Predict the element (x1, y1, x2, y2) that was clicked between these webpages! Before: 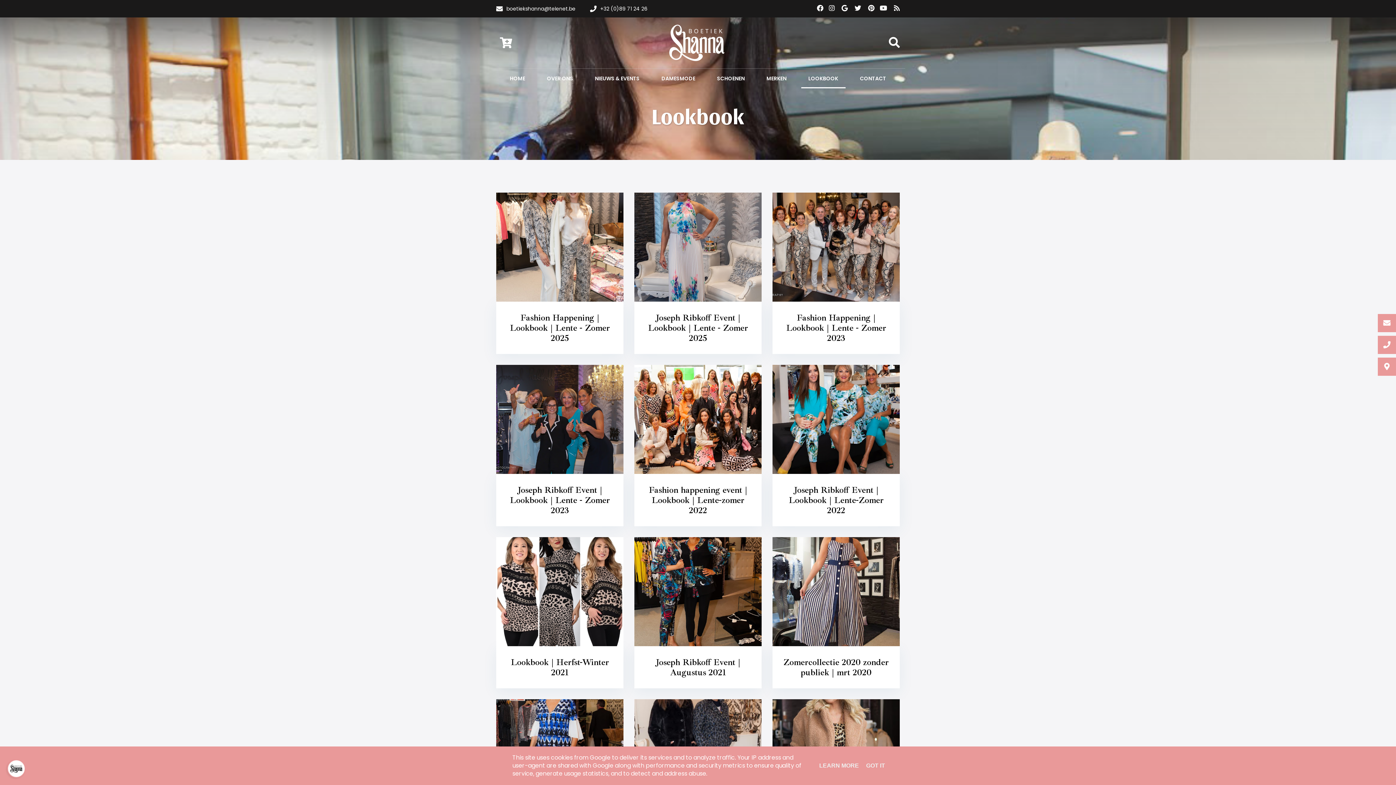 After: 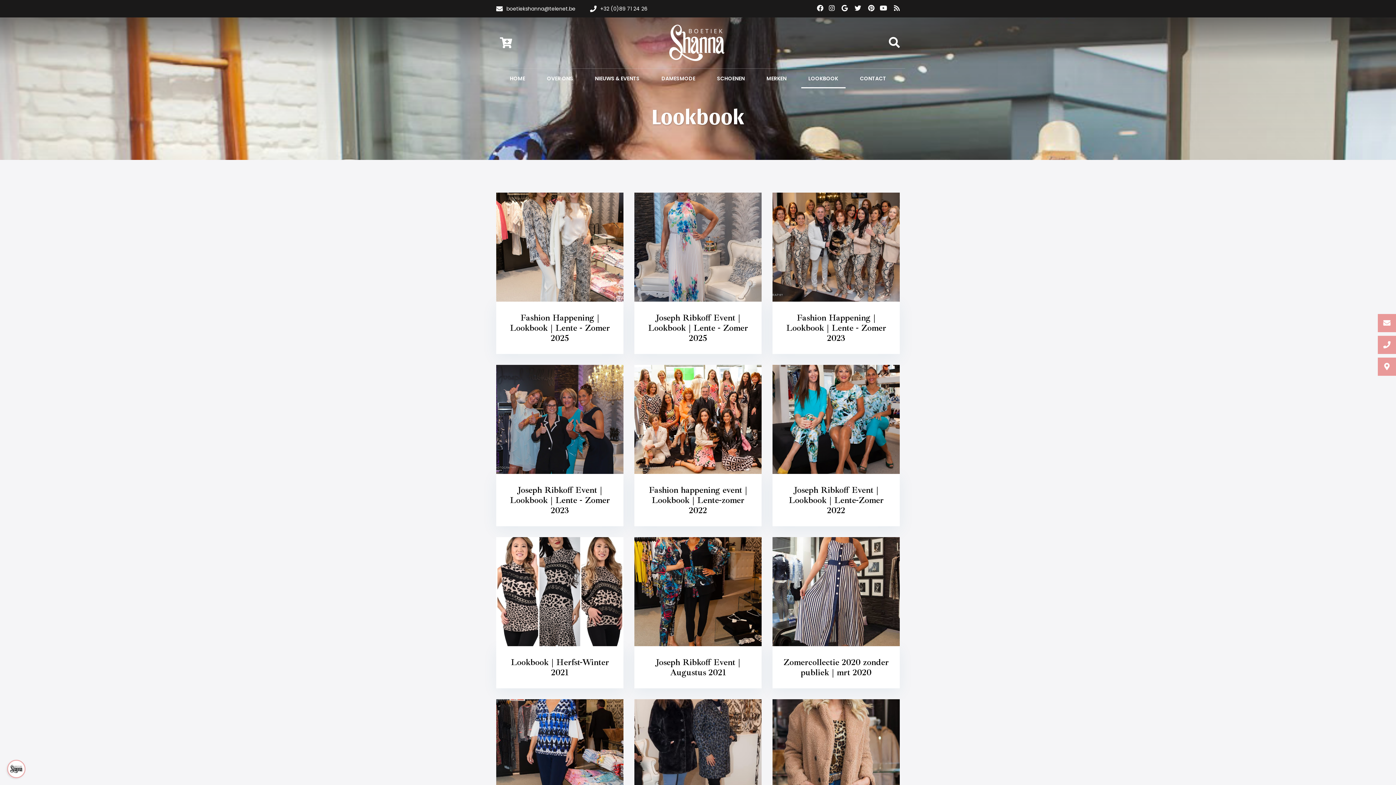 Action: label: GOT IT bbox: (864, 762, 887, 769)